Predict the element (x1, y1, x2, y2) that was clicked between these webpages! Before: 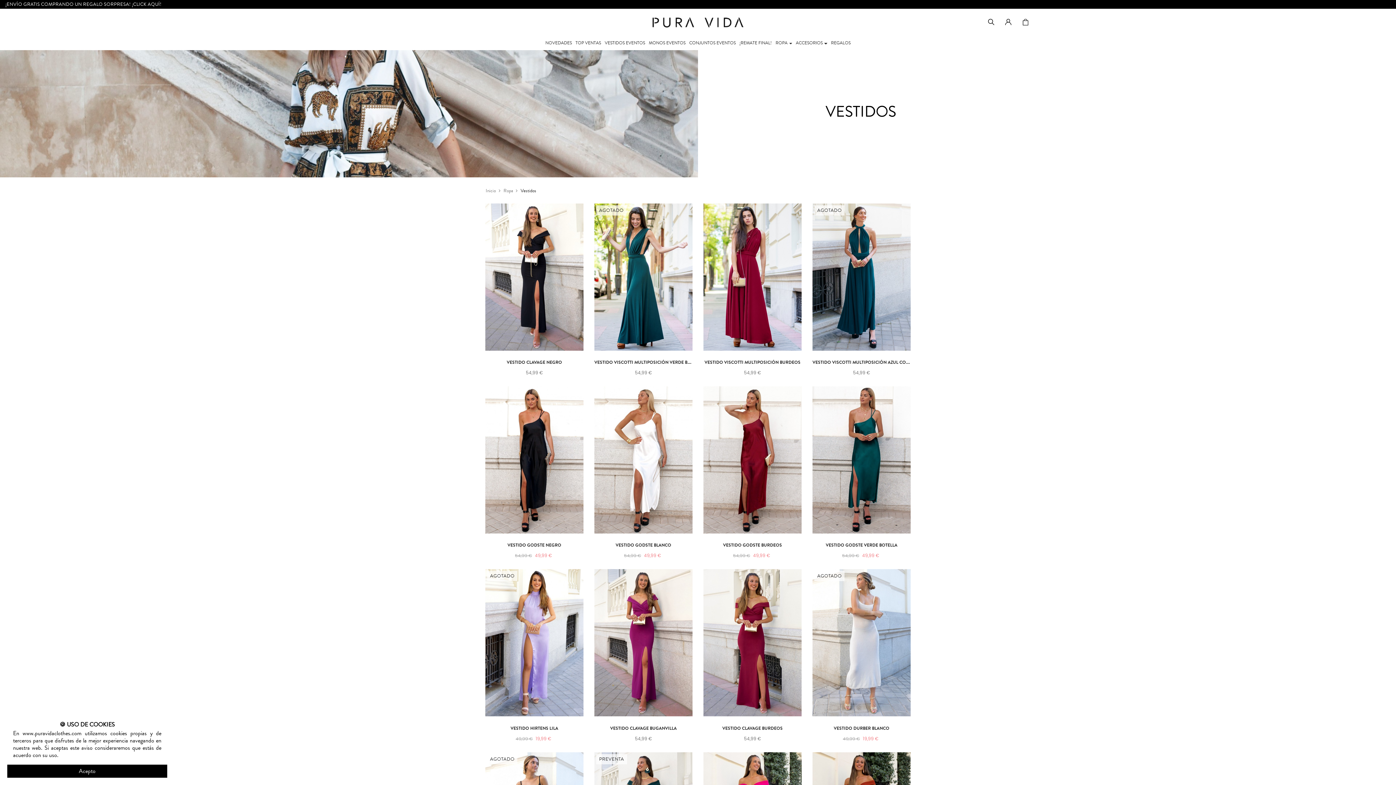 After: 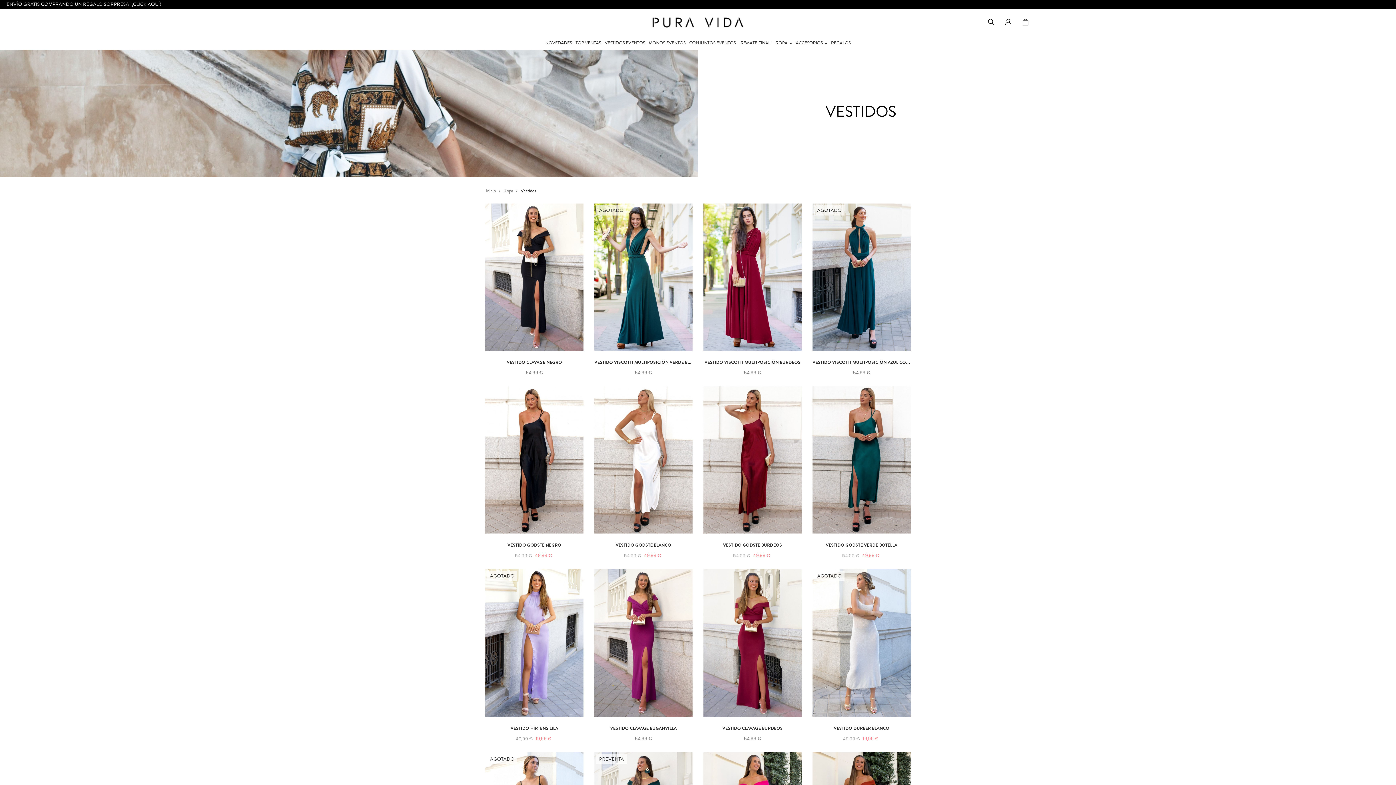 Action: bbox: (7, 765, 167, 778) label: Acepto